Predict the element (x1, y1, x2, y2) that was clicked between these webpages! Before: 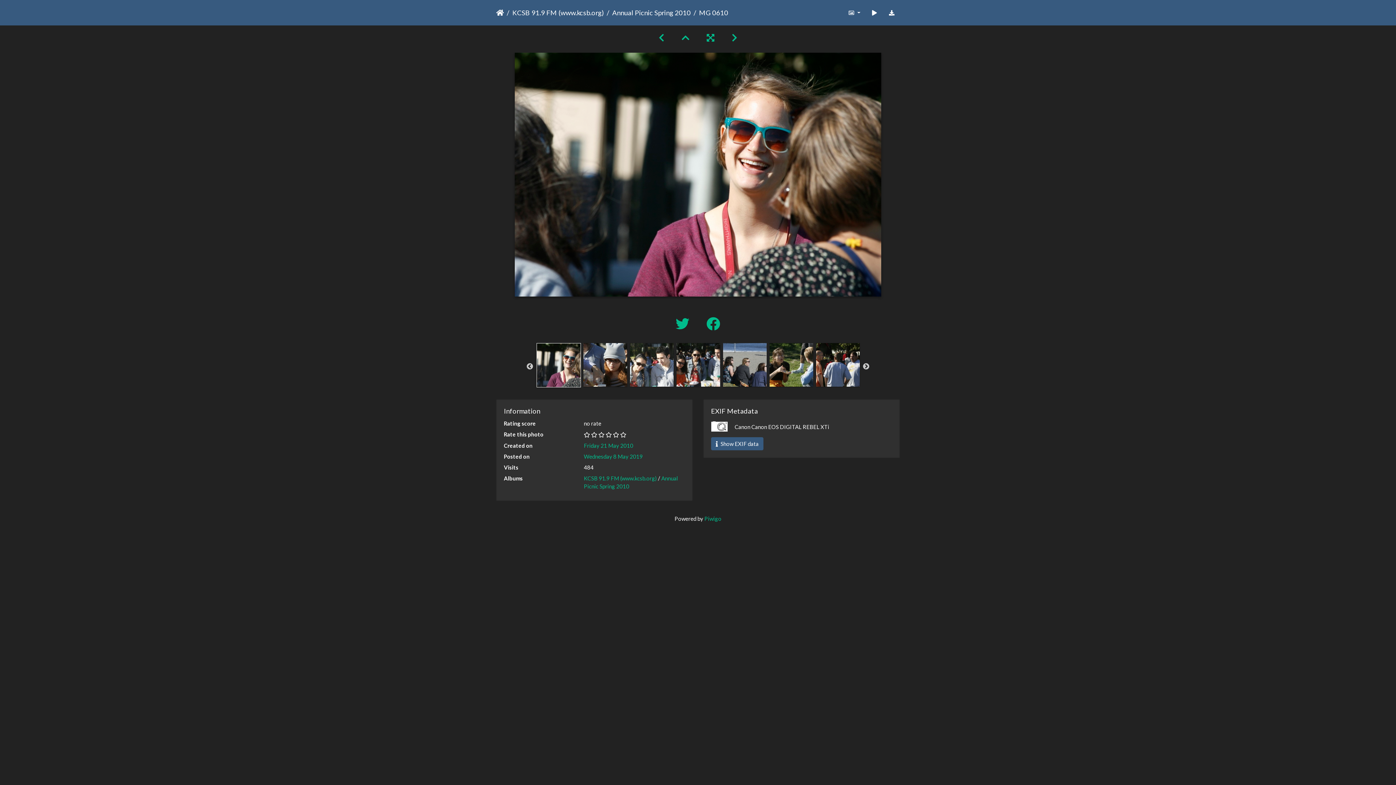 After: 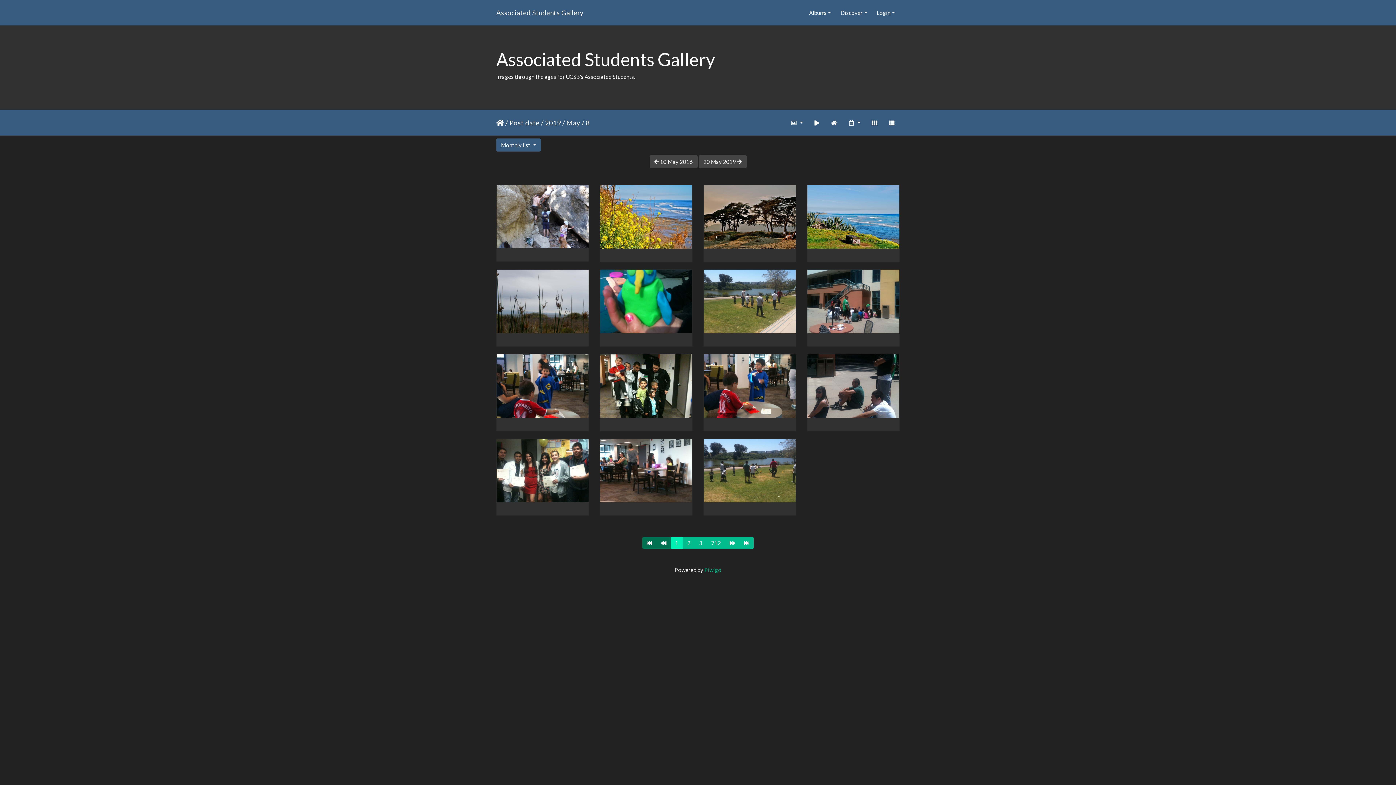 Action: label: Wednesday 8 May 2019 bbox: (584, 453, 642, 459)